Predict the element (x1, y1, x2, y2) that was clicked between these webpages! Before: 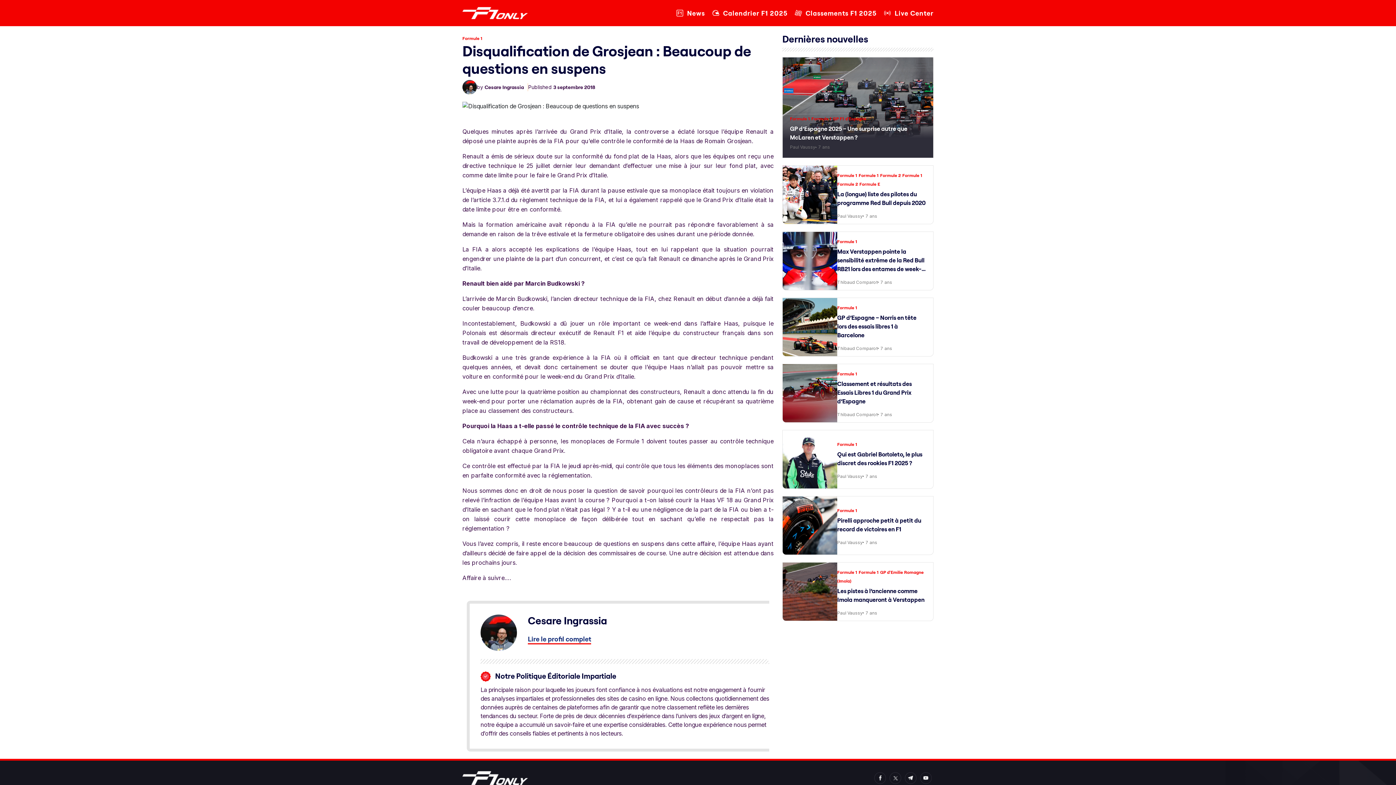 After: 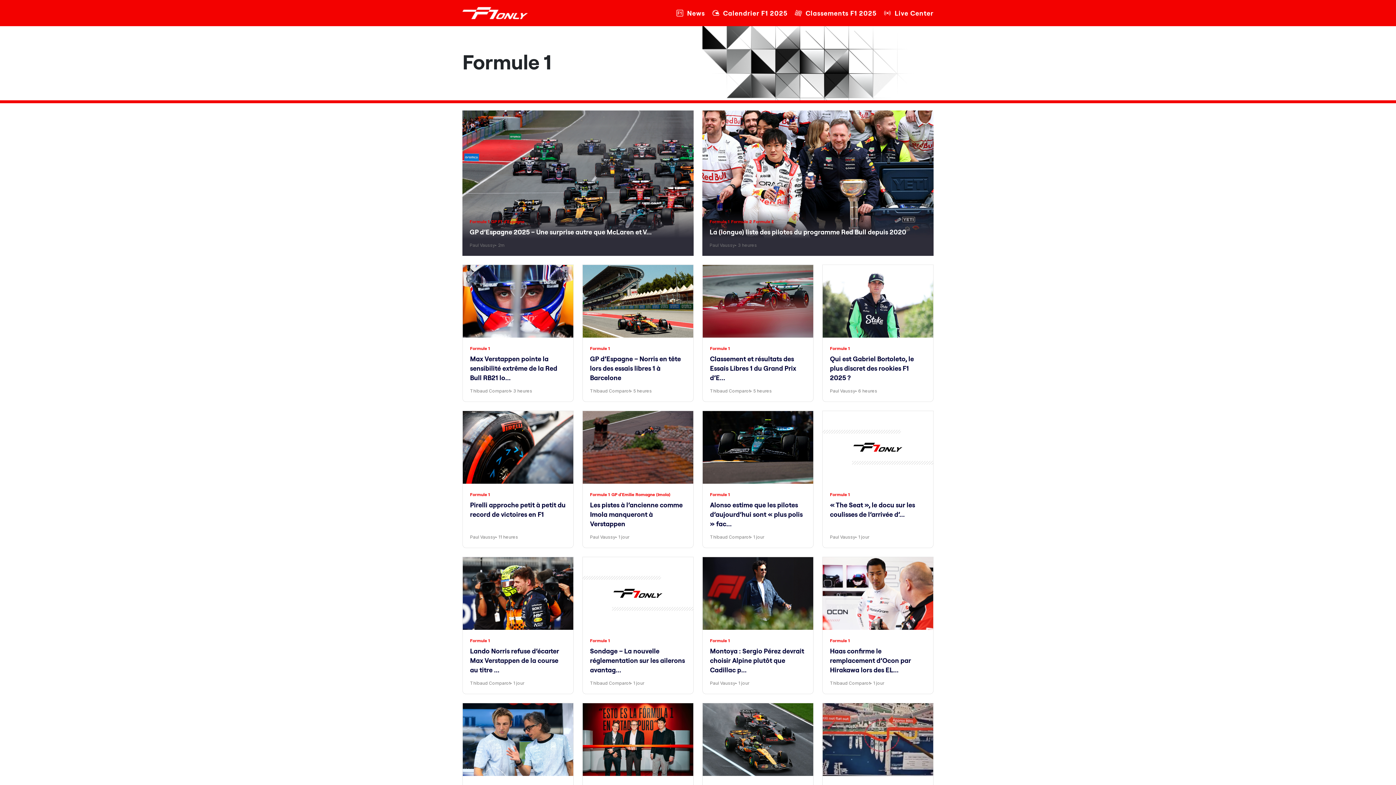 Action: label: Formule 1 bbox: (837, 569, 857, 575)